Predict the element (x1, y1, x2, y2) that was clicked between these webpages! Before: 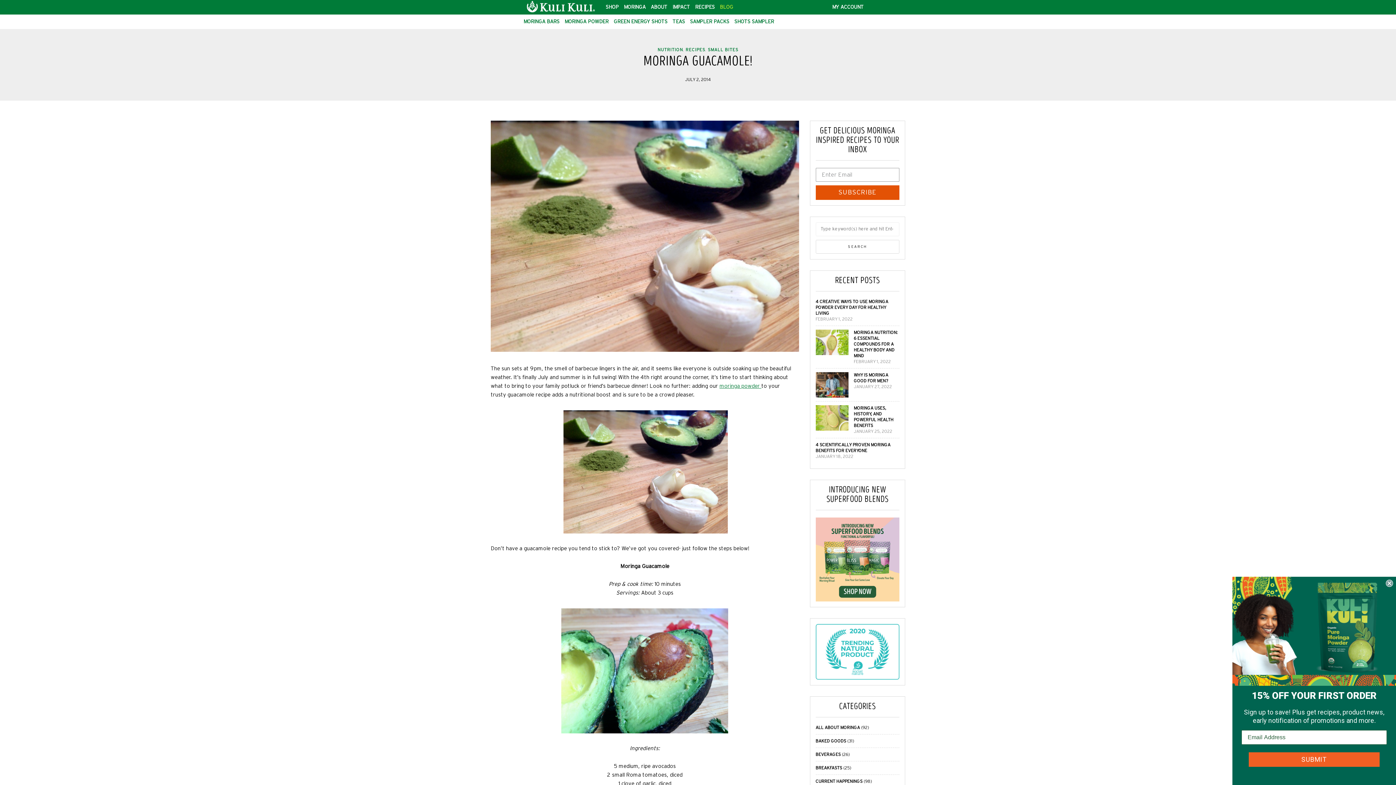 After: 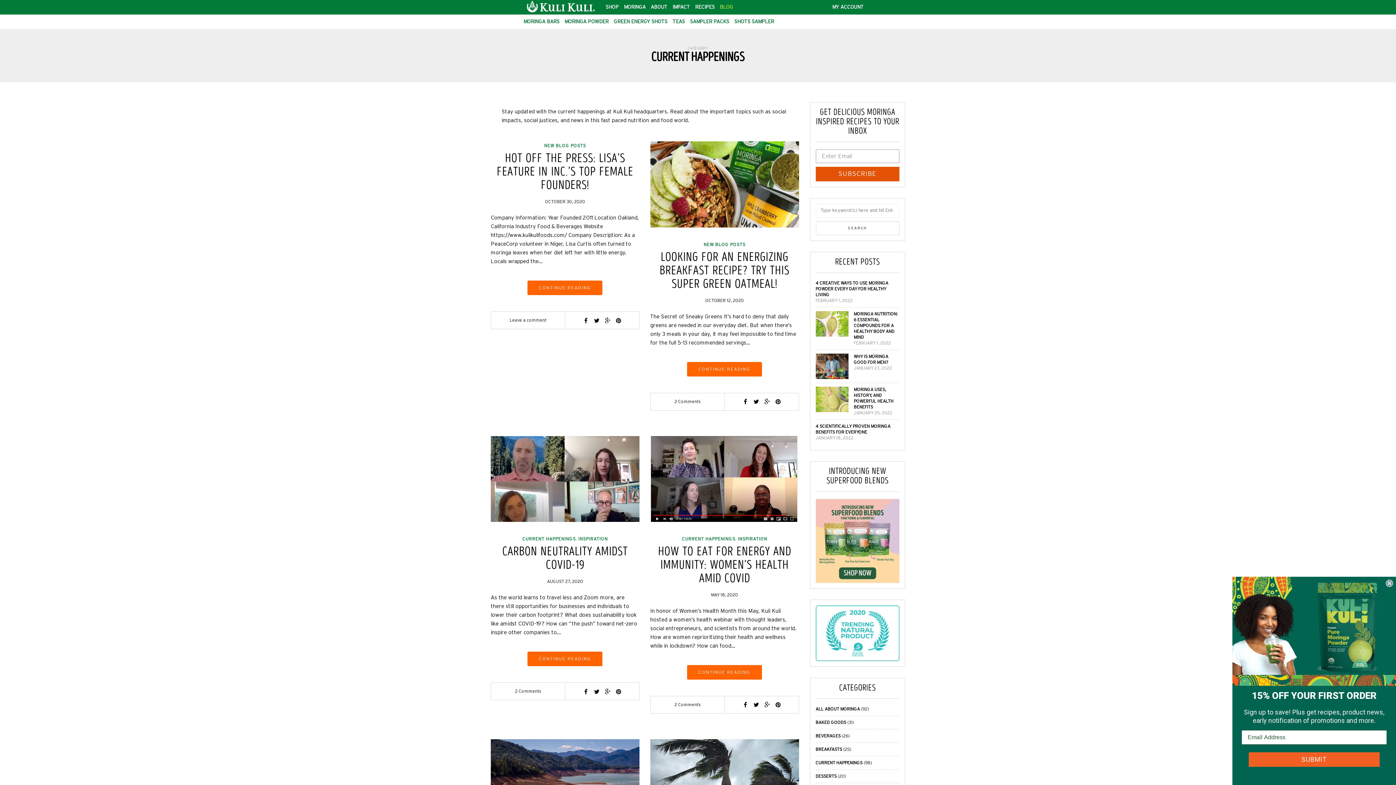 Action: label: CURRENT HAPPENINGS bbox: (815, 779, 862, 784)